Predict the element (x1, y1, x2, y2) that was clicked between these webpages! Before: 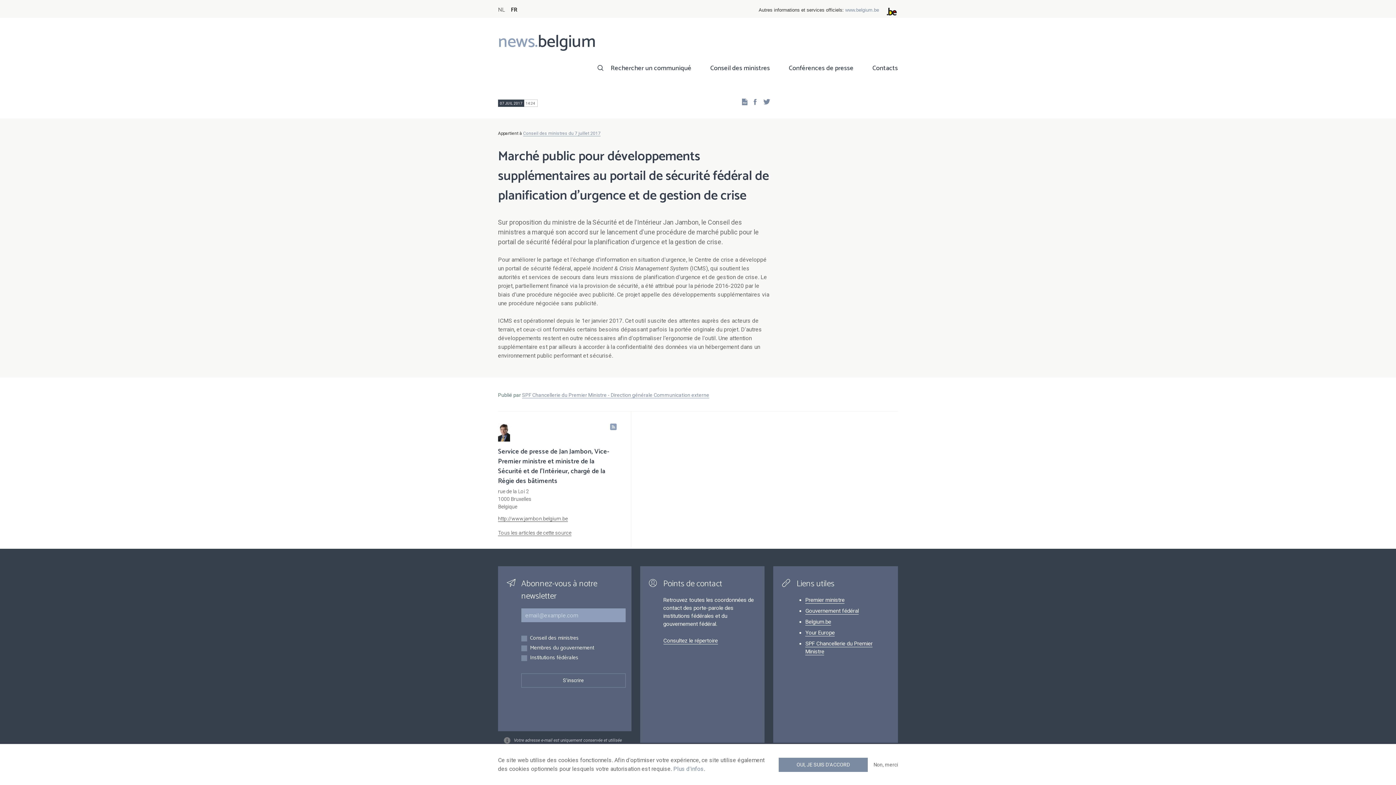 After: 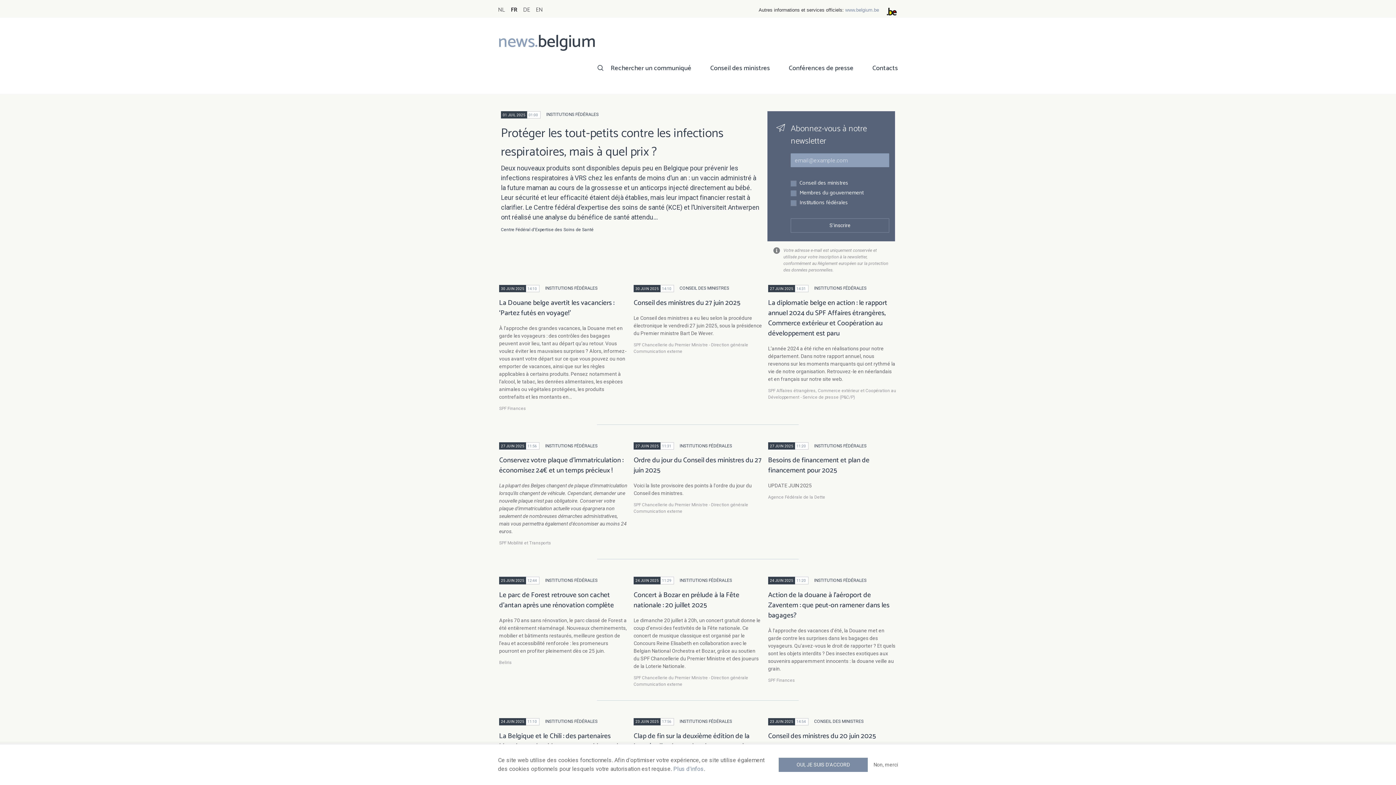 Action: label: news.belgium bbox: (498, 41, 596, 48)